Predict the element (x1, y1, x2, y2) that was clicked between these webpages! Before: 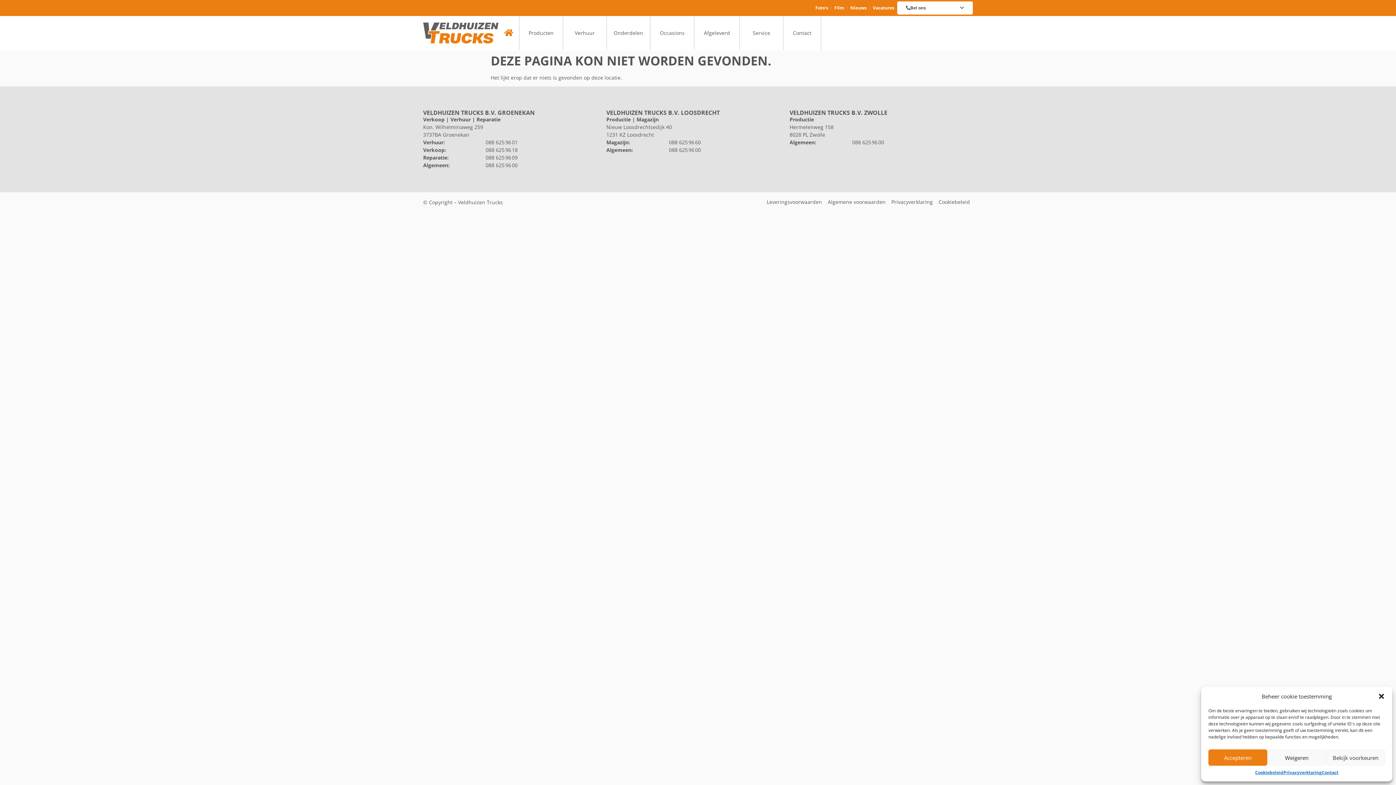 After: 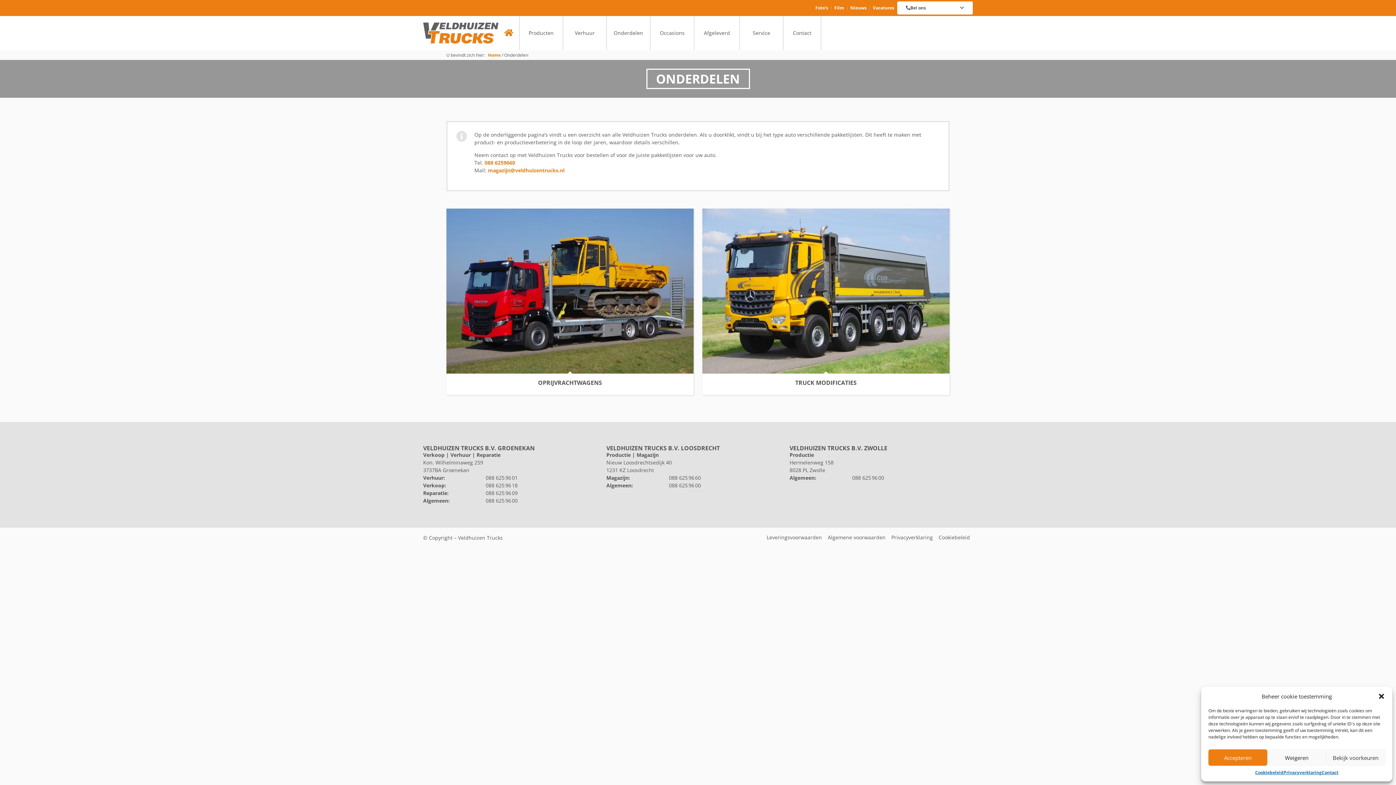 Action: bbox: (606, 16, 650, 50) label: Onderdelen